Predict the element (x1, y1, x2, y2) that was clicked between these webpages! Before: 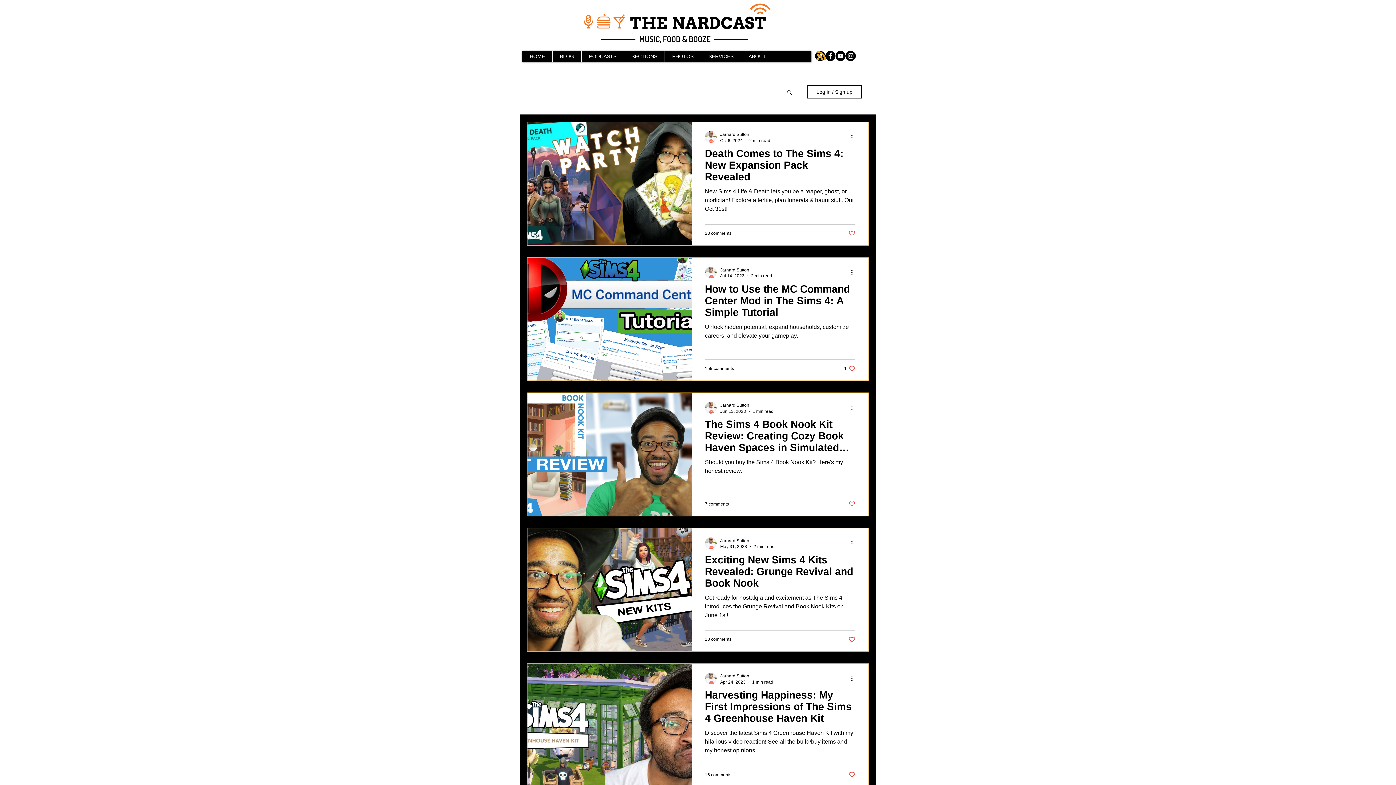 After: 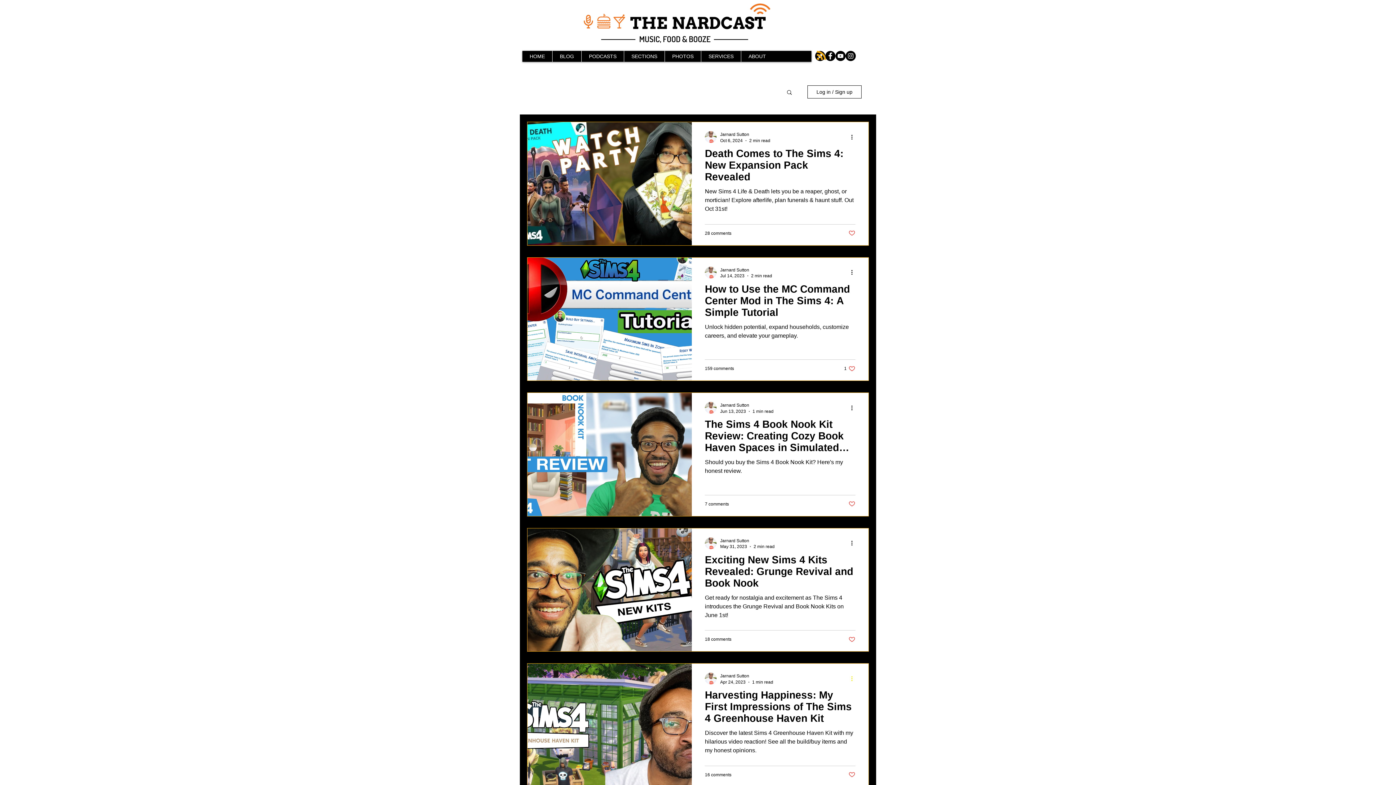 Action: label: More actions bbox: (850, 674, 858, 683)